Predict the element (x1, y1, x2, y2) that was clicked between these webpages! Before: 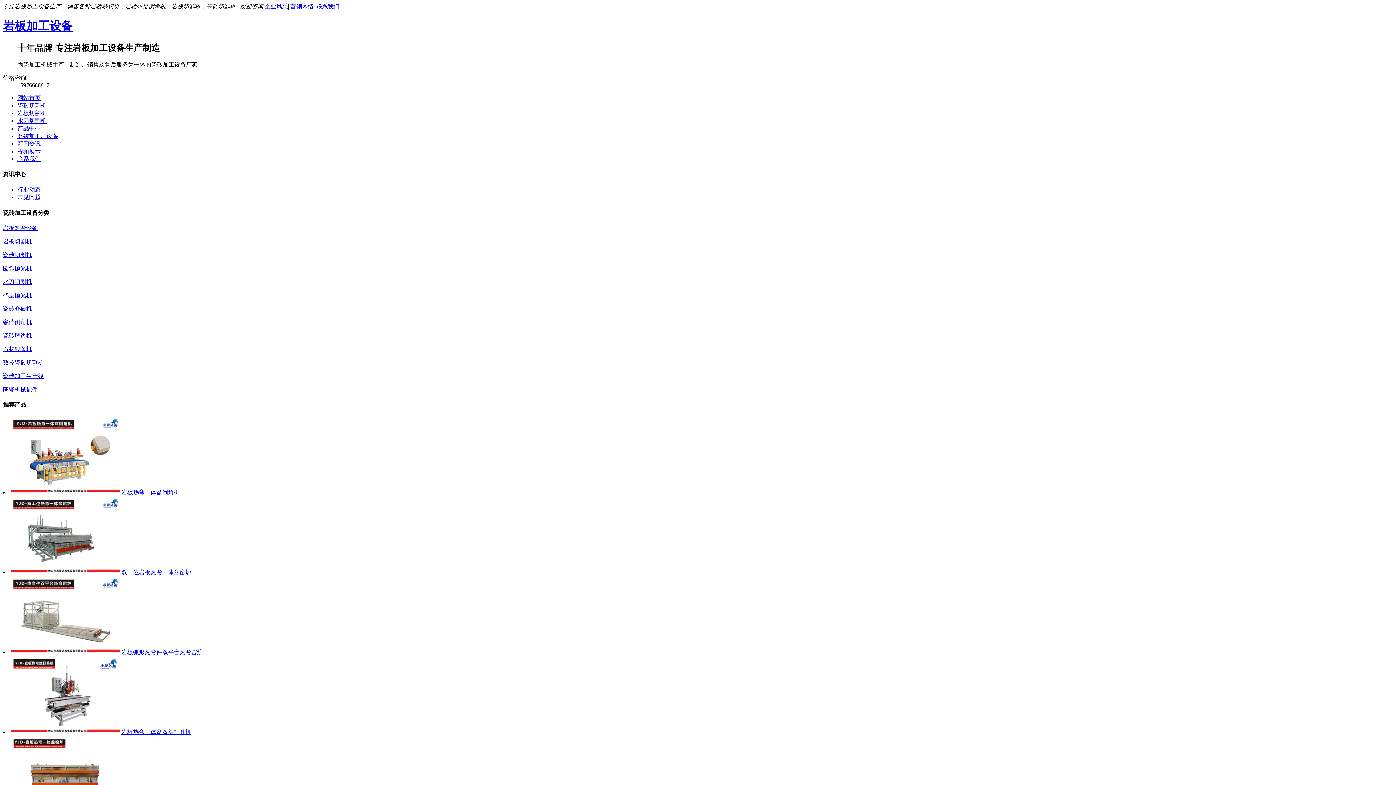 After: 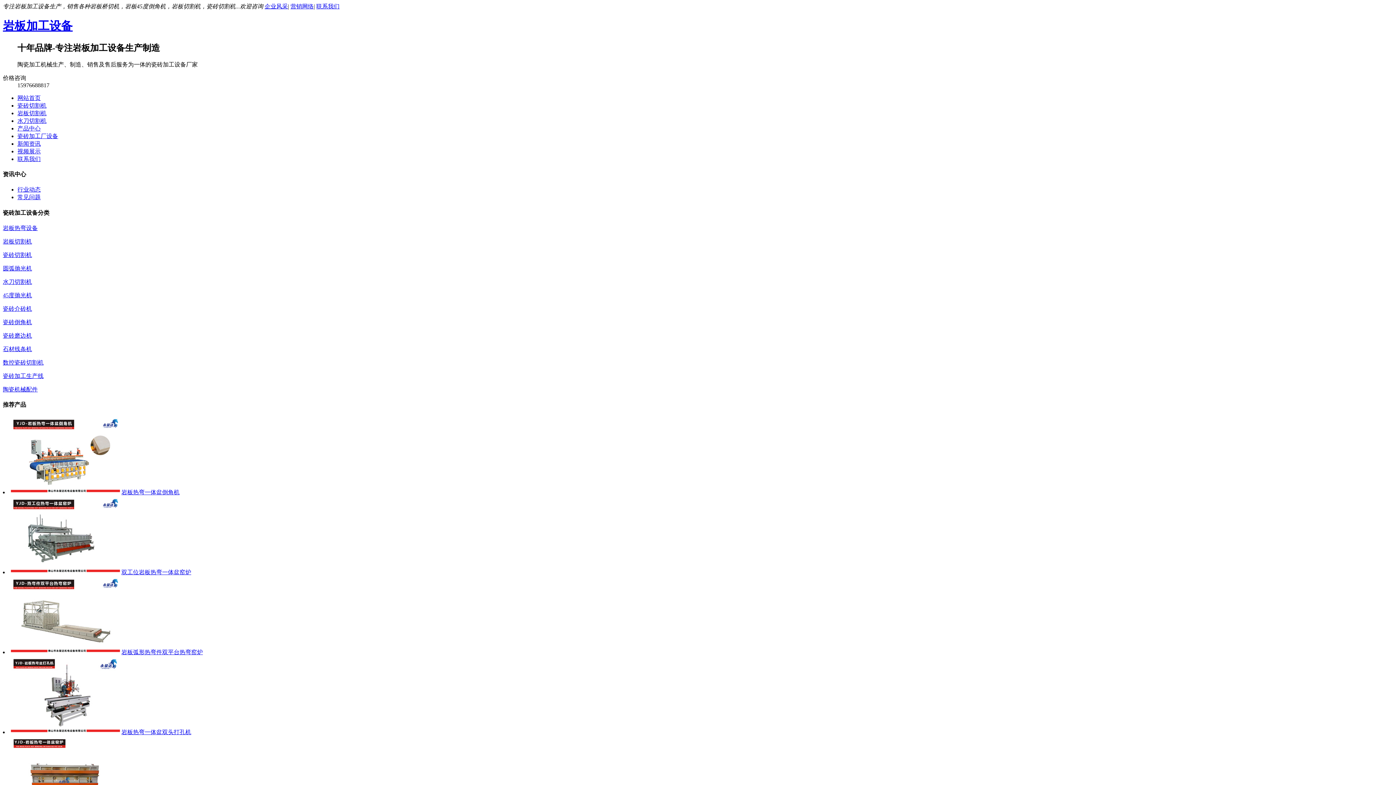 Action: bbox: (2, 209, 49, 215) label: 瓷砖加工设备分类